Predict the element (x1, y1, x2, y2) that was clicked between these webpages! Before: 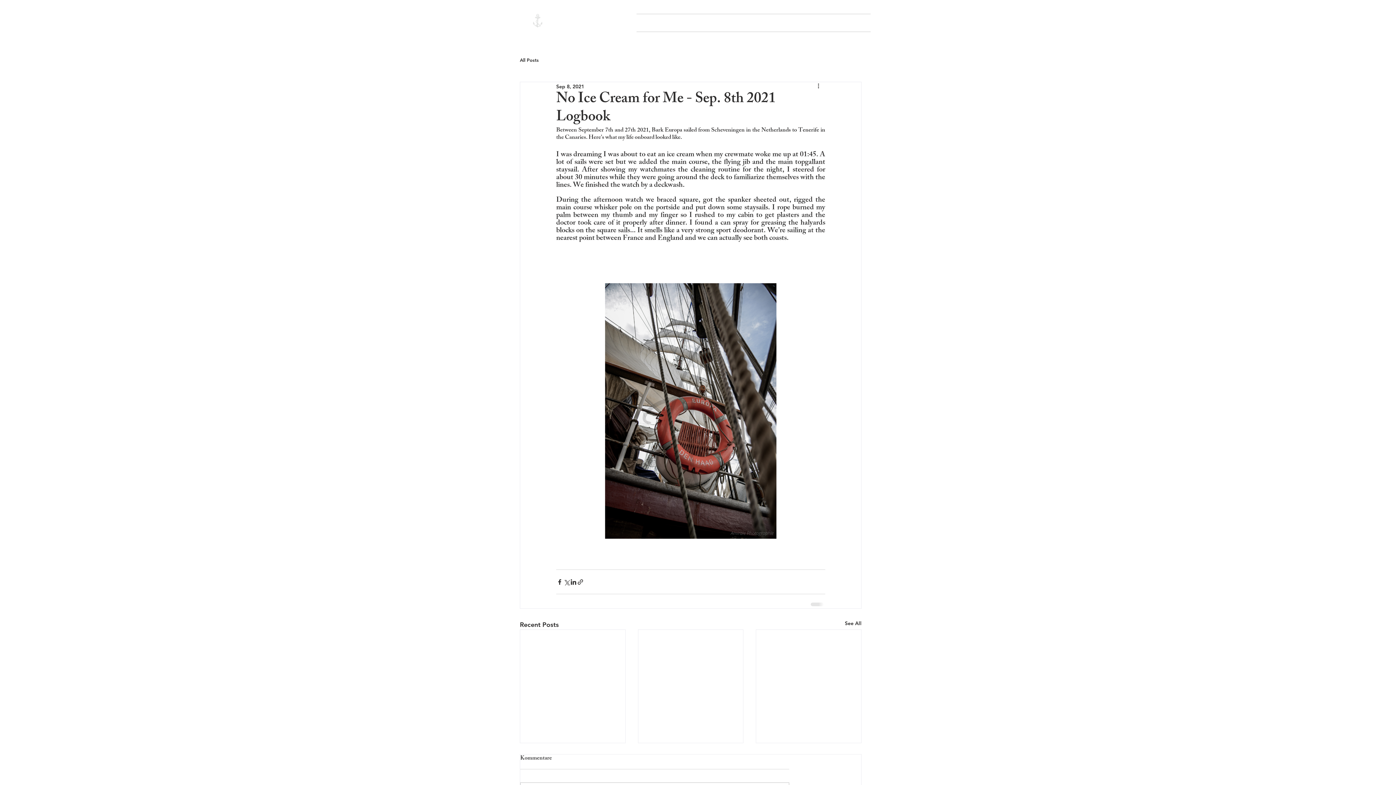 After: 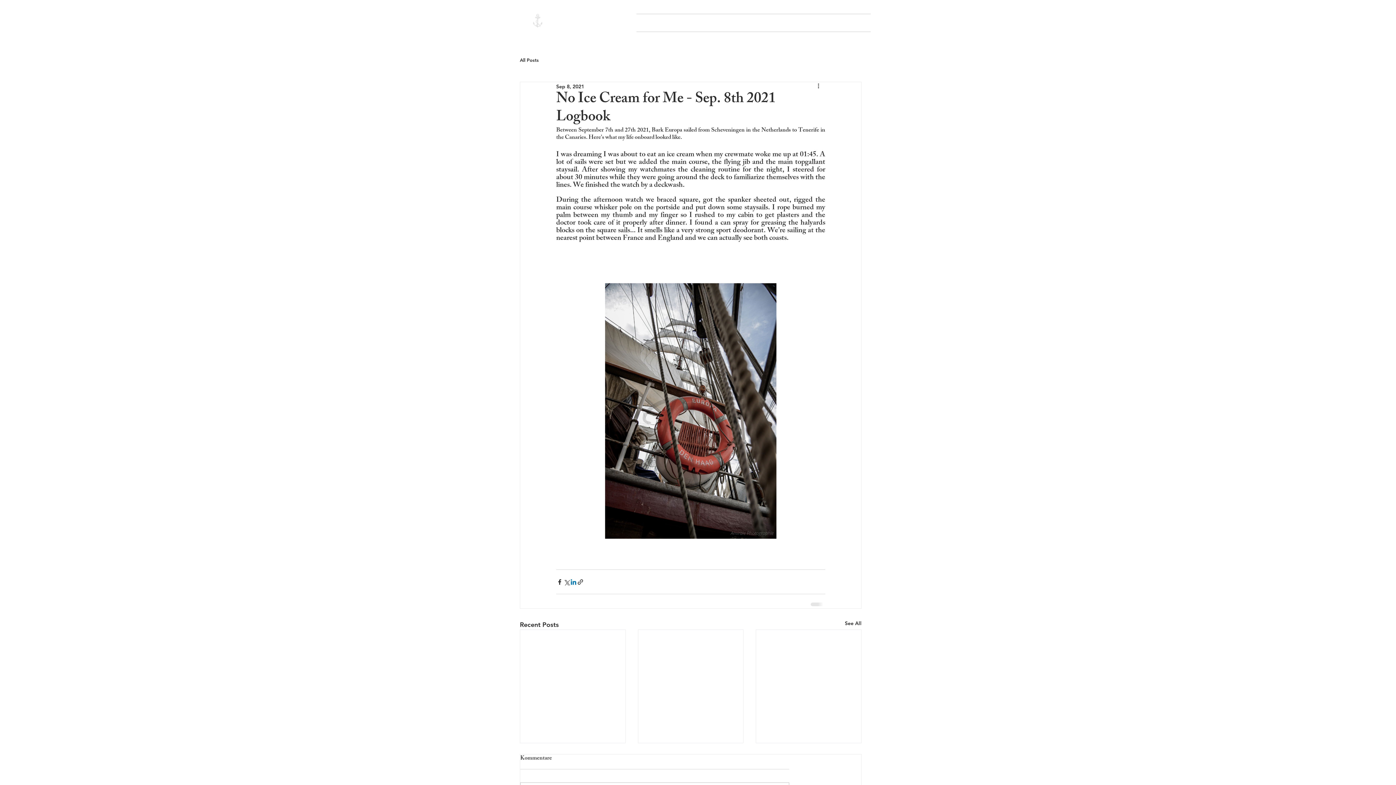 Action: label: Share via LinkedIn bbox: (570, 578, 577, 585)